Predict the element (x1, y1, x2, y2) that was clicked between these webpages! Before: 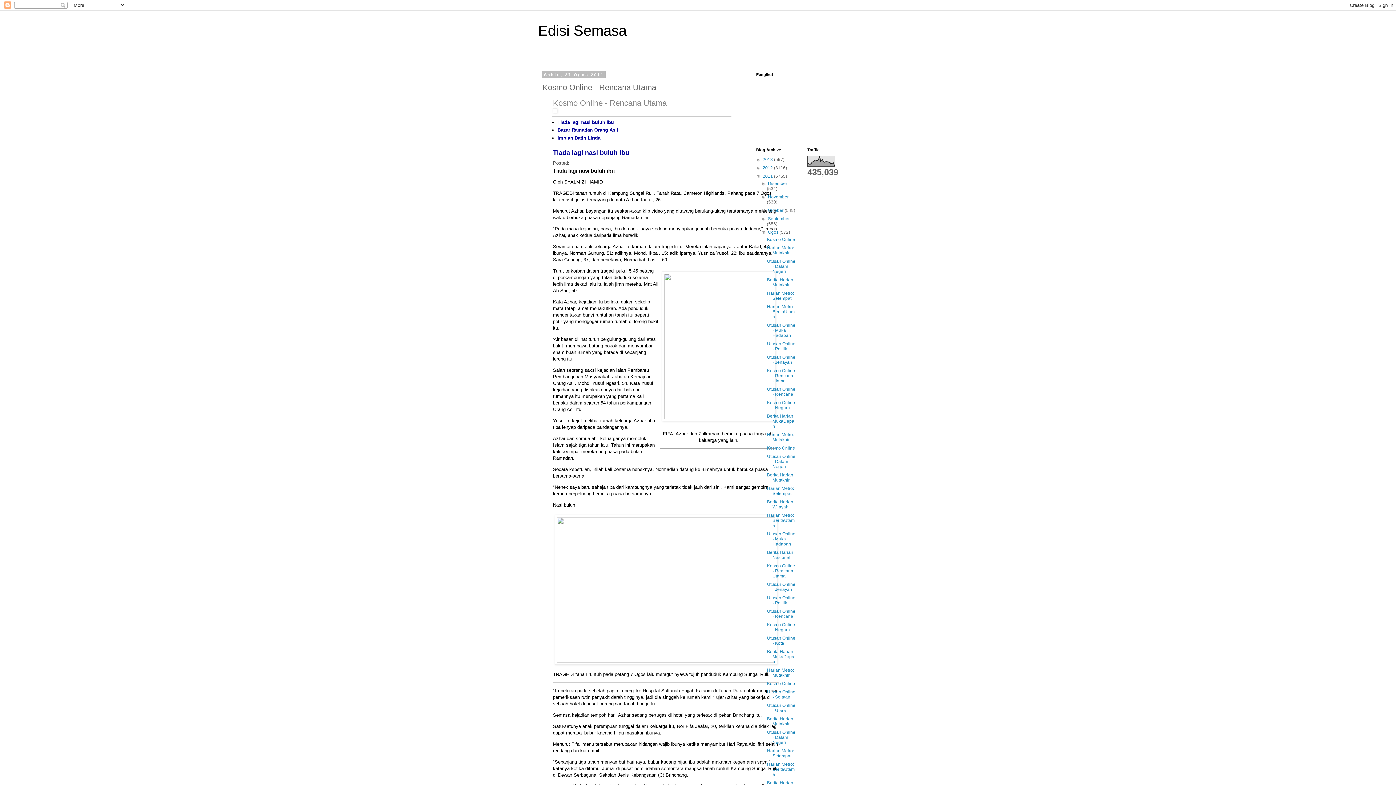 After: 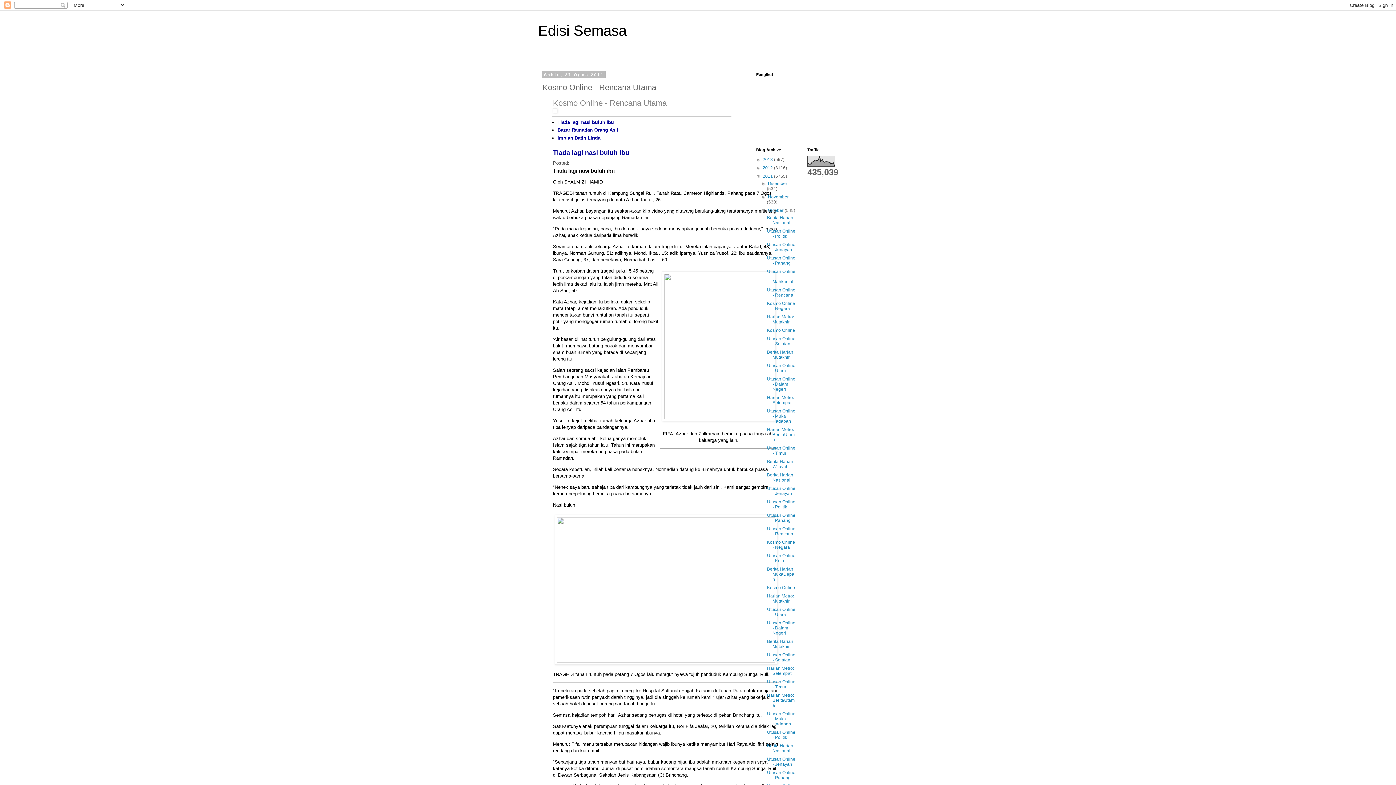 Action: label: ►   bbox: (761, 208, 768, 213)